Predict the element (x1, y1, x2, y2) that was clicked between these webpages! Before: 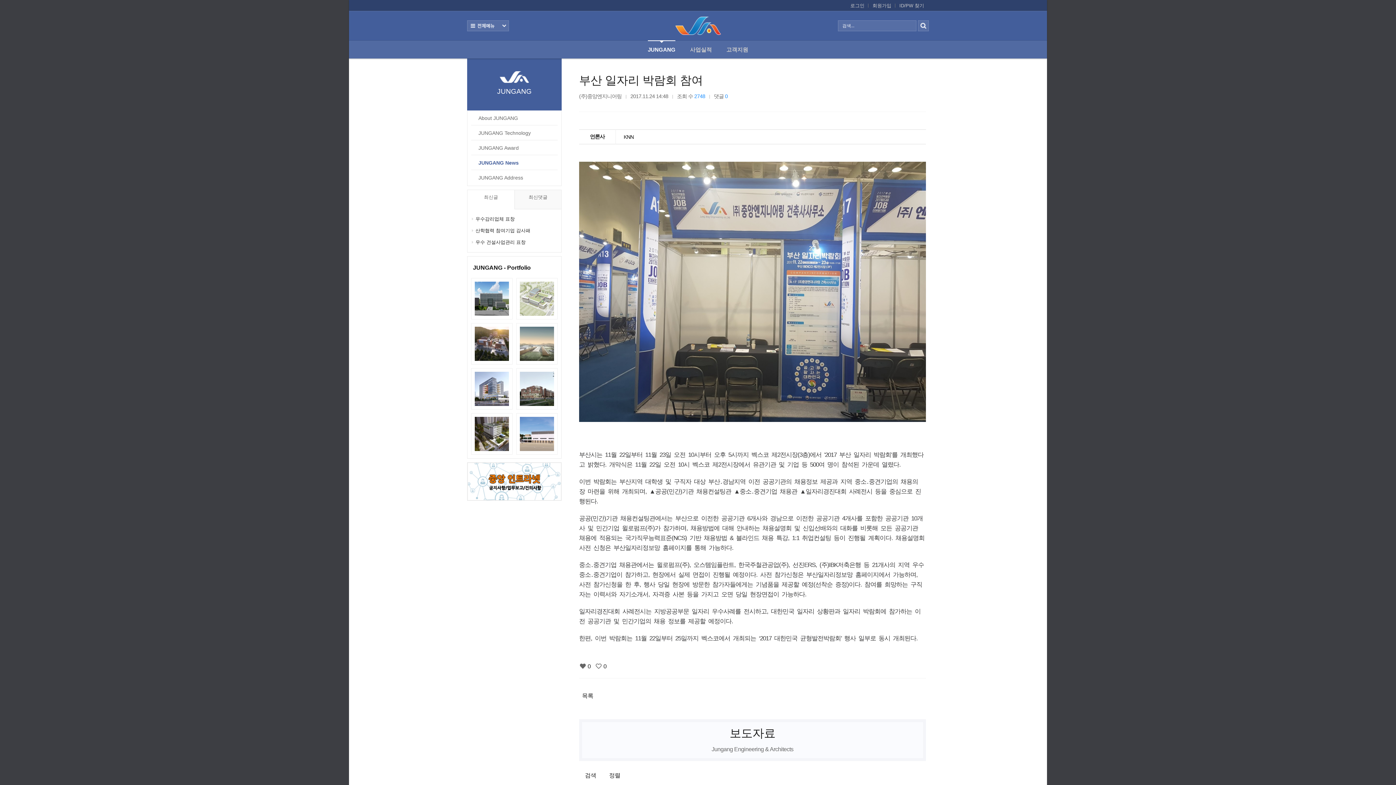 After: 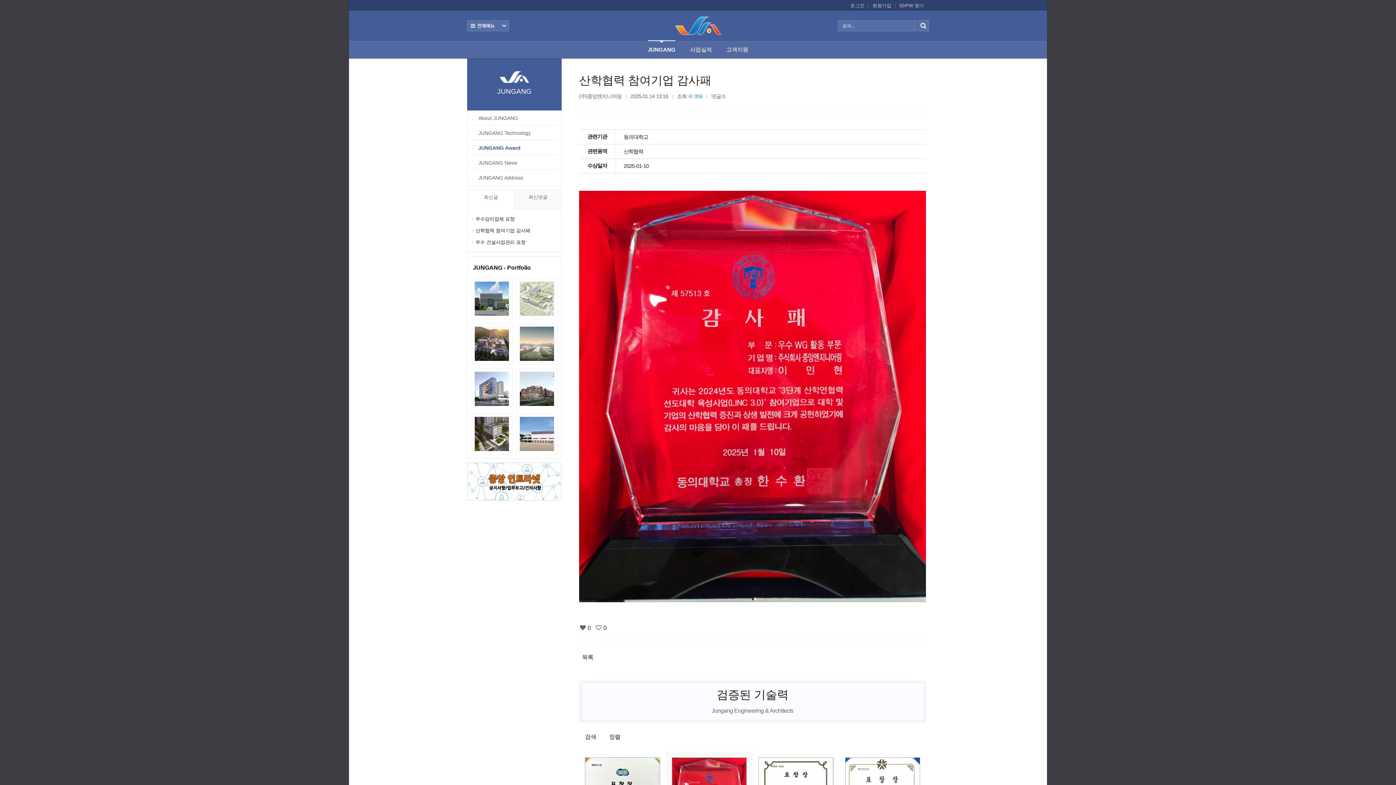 Action: label: 산학협력 참여기업 감사패 bbox: (475, 227, 534, 234)